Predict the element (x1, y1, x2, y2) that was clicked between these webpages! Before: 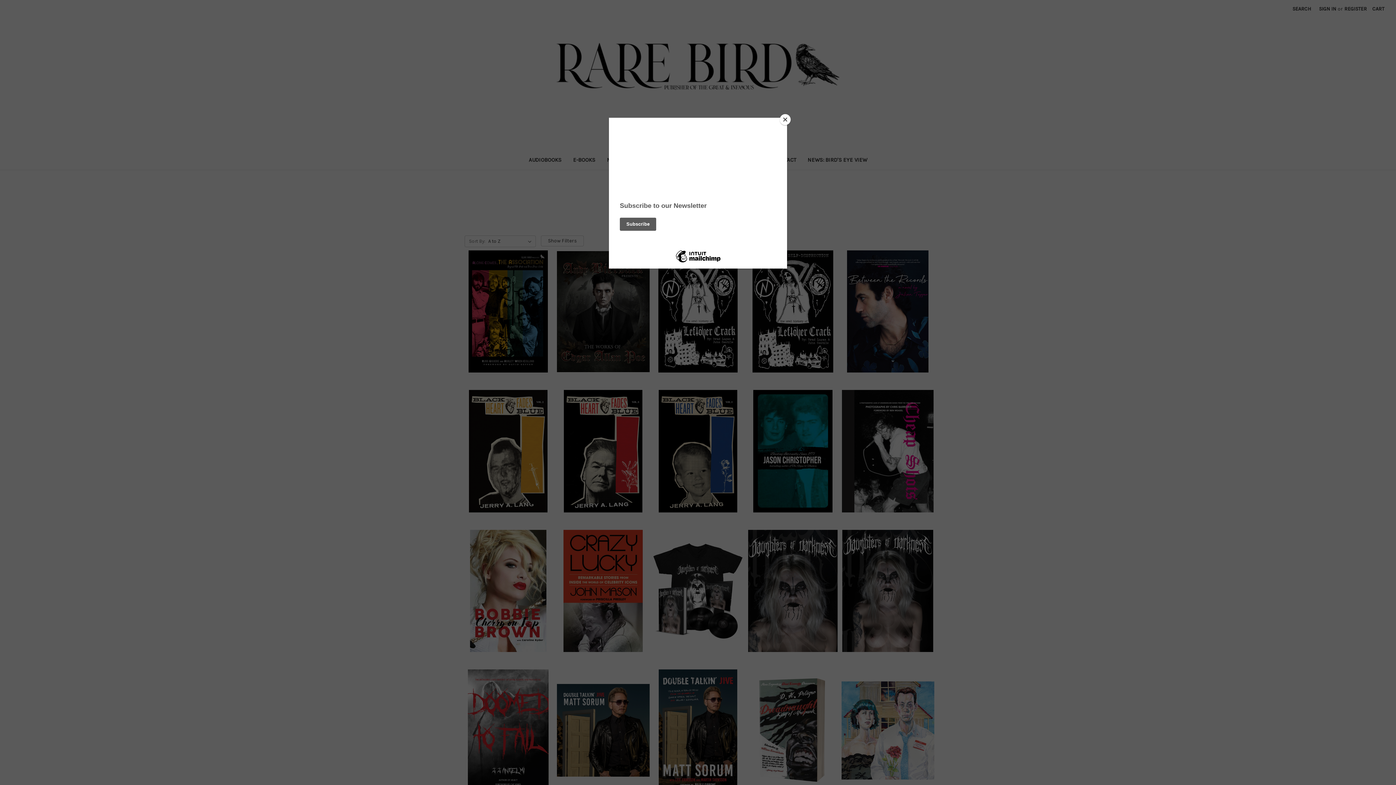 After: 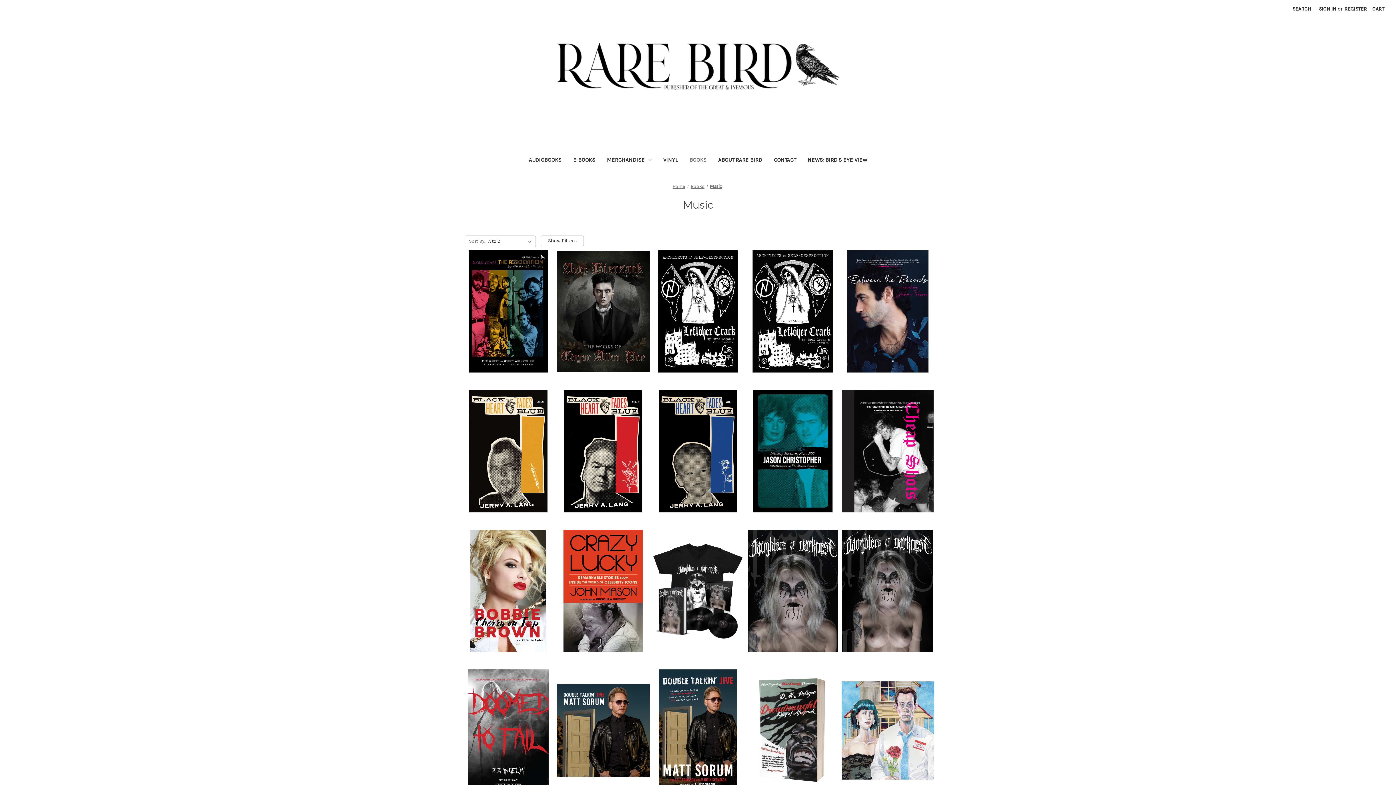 Action: label: Close bbox: (780, 114, 790, 125)